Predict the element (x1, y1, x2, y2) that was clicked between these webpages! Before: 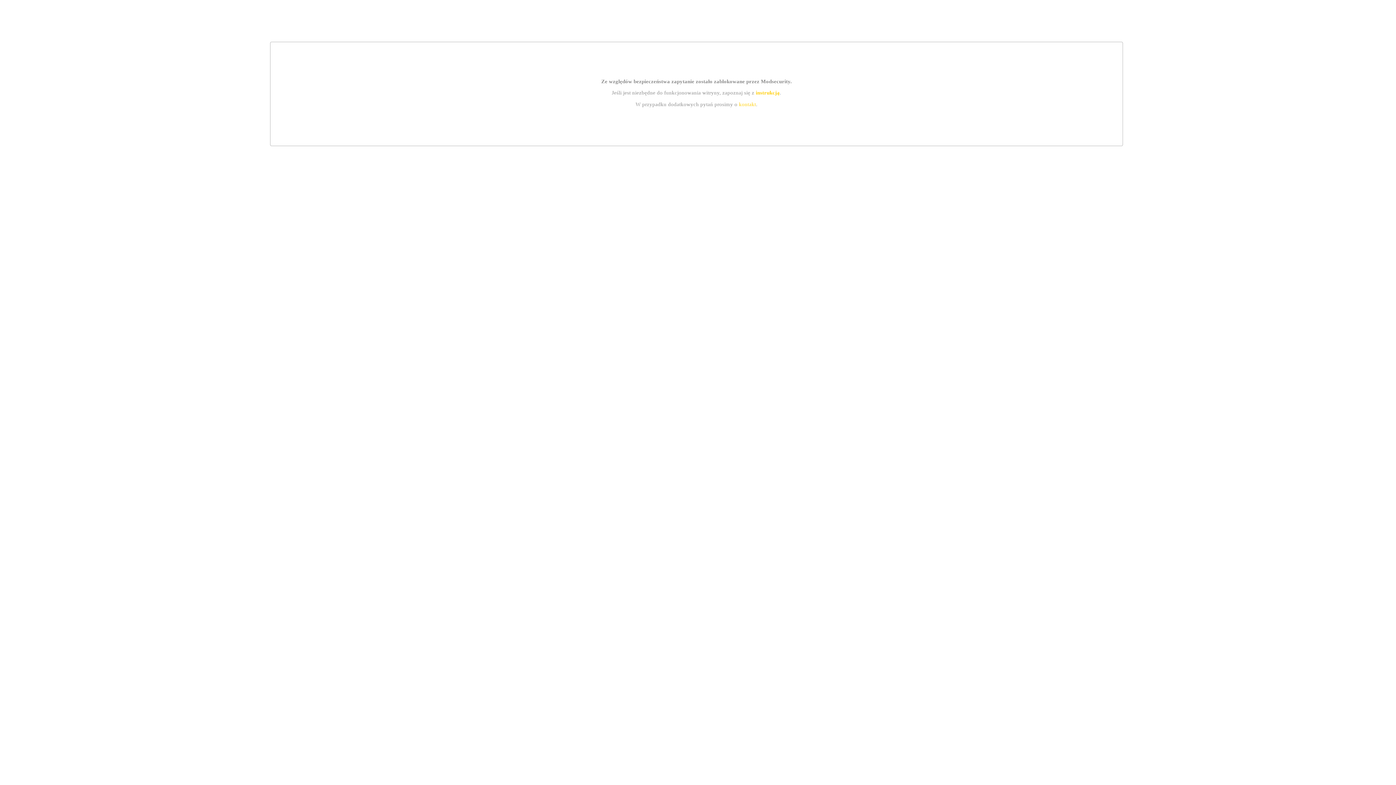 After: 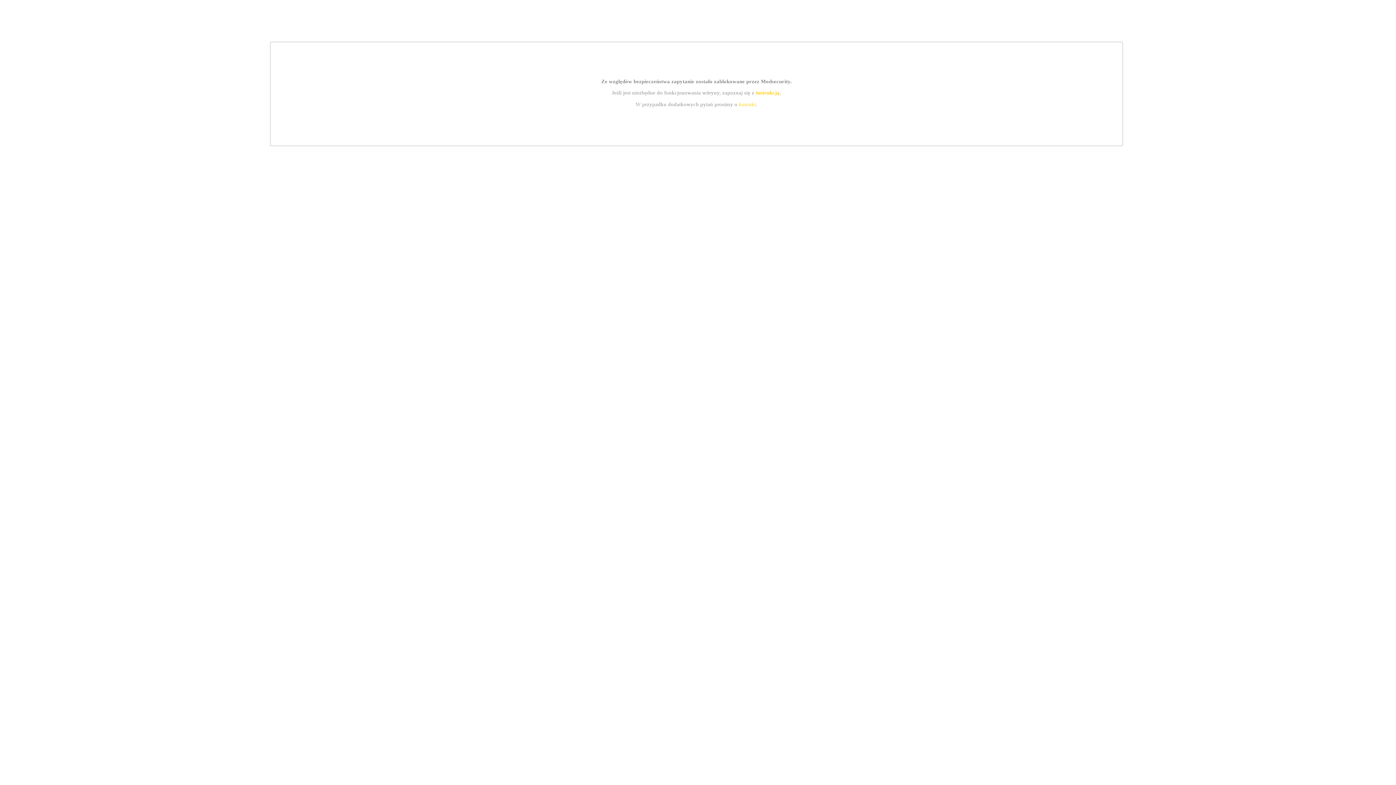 Action: label: kontakt bbox: (739, 101, 756, 107)